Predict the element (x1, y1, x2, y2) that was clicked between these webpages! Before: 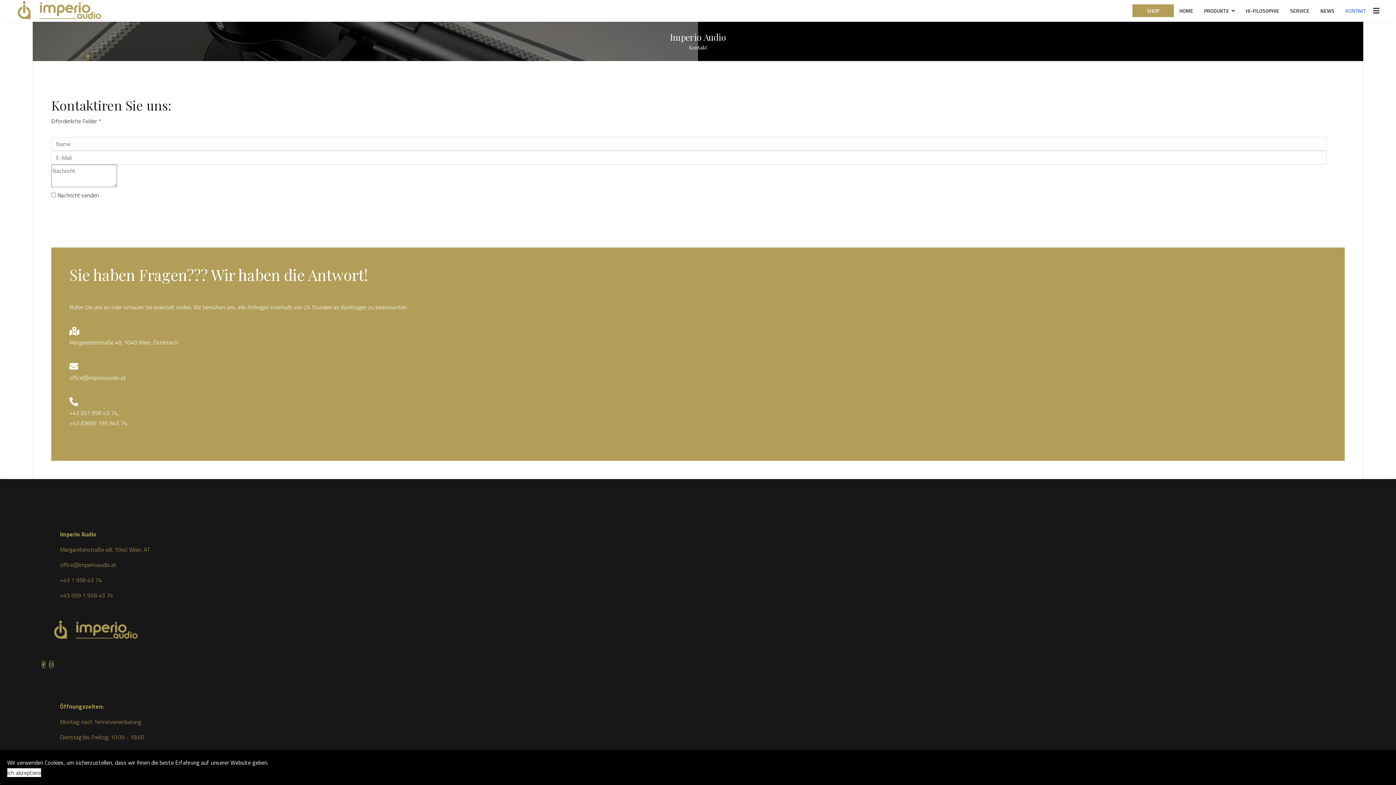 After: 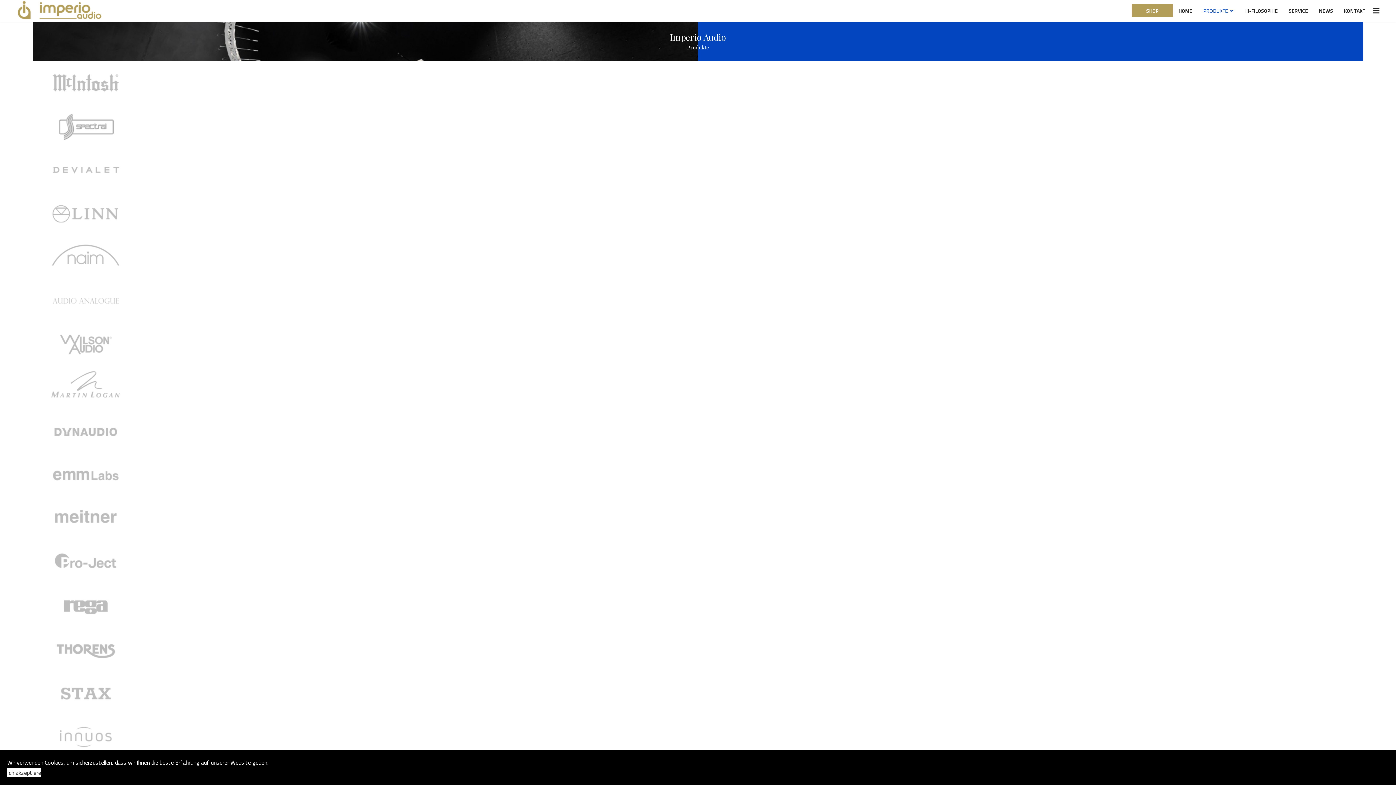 Action: label: PRODUKTE bbox: (1198, 0, 1240, 21)